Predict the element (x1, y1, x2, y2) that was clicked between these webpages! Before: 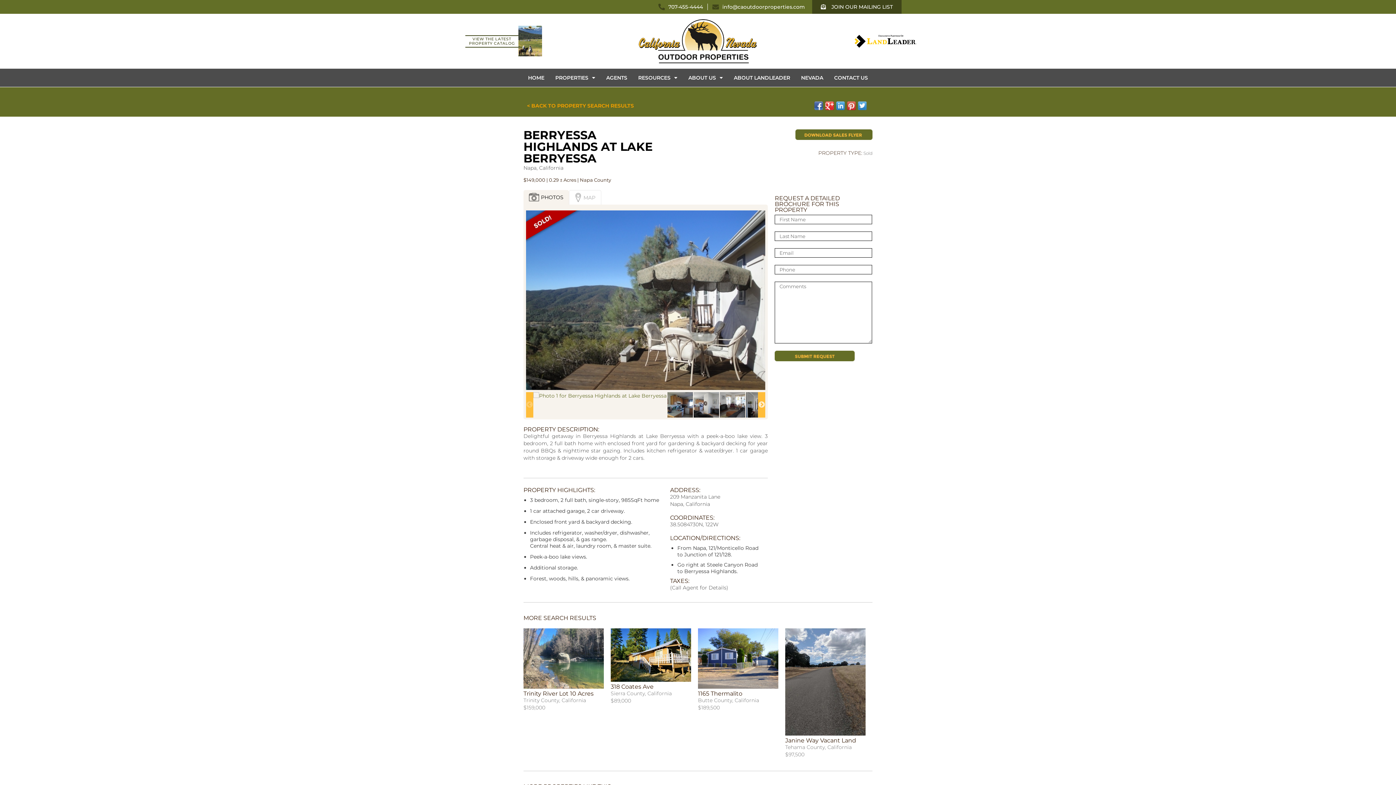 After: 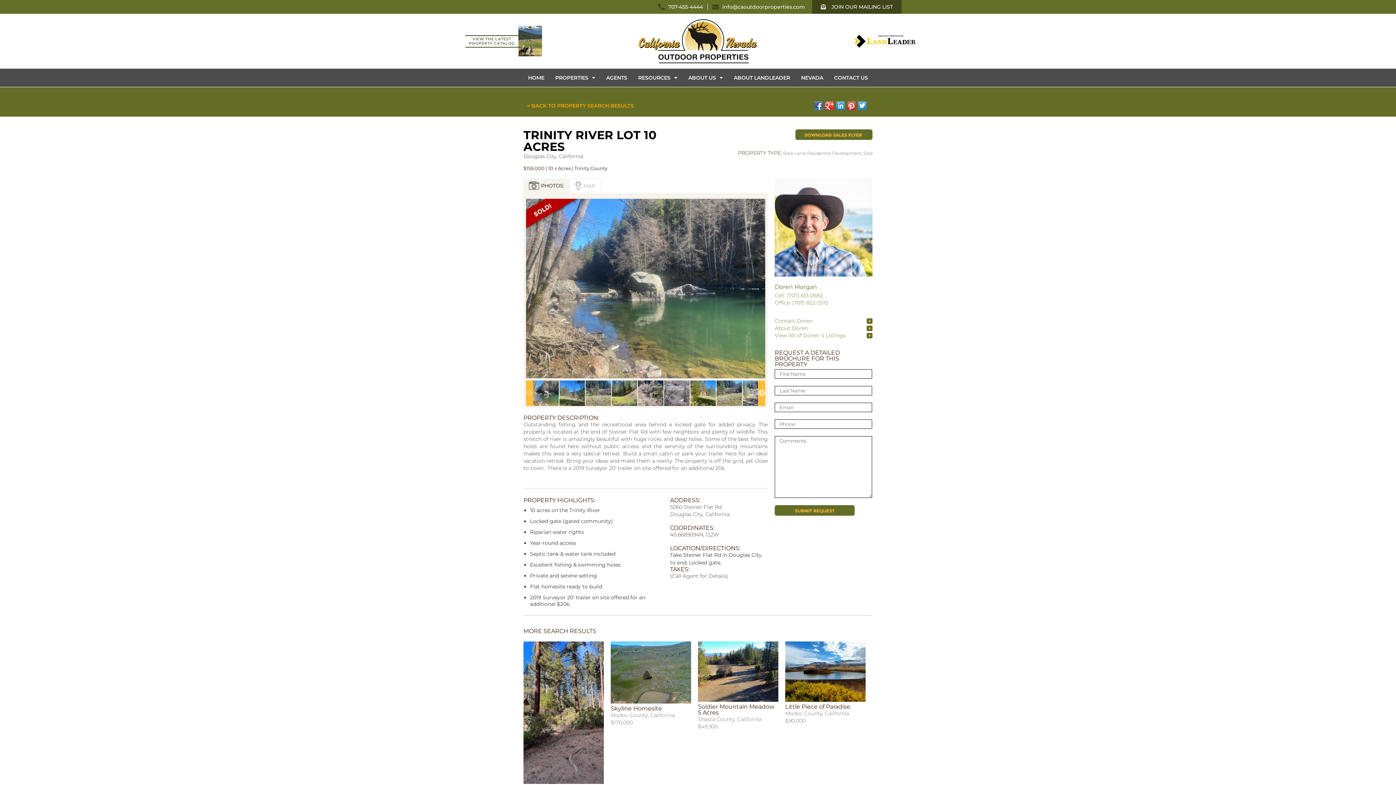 Action: bbox: (523, 690, 593, 697) label: Trinity River Lot 10 Acres